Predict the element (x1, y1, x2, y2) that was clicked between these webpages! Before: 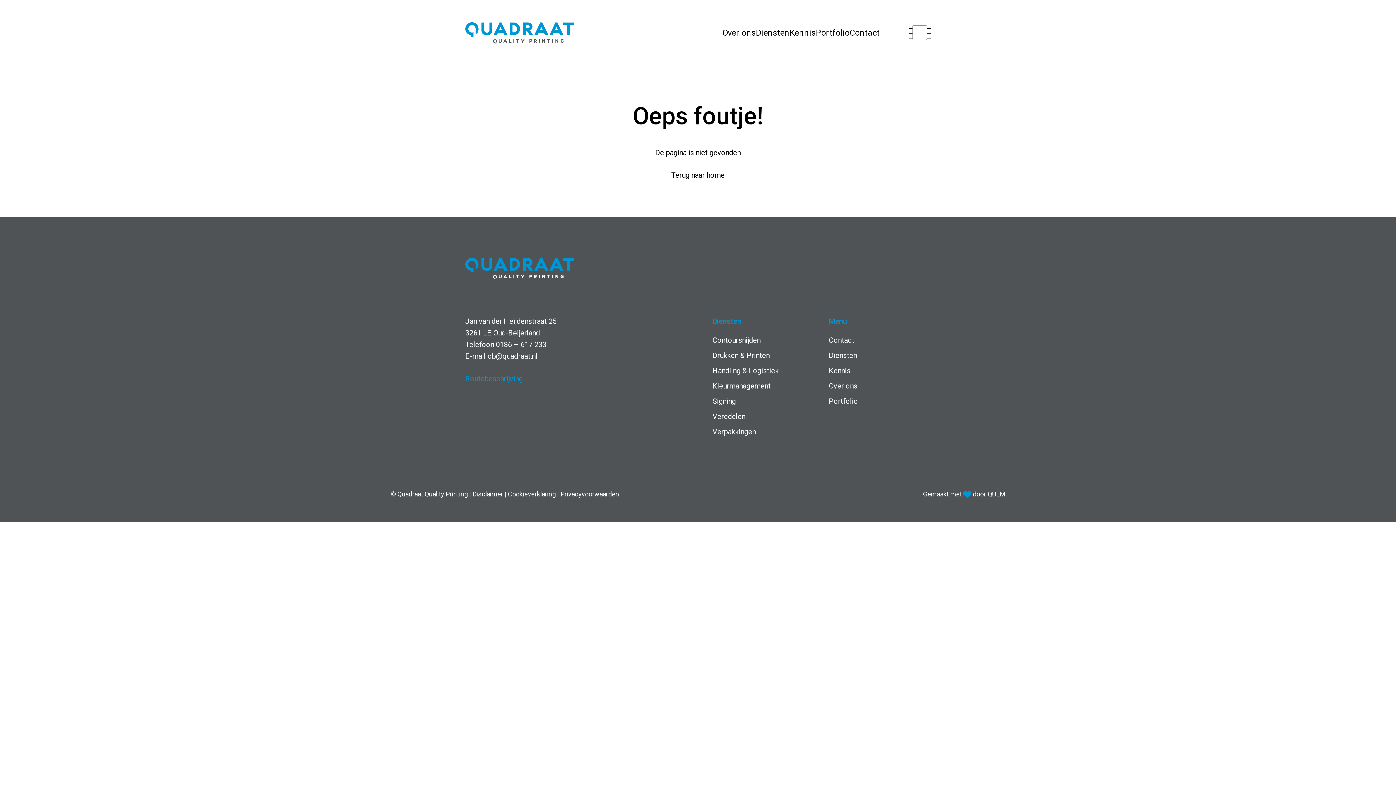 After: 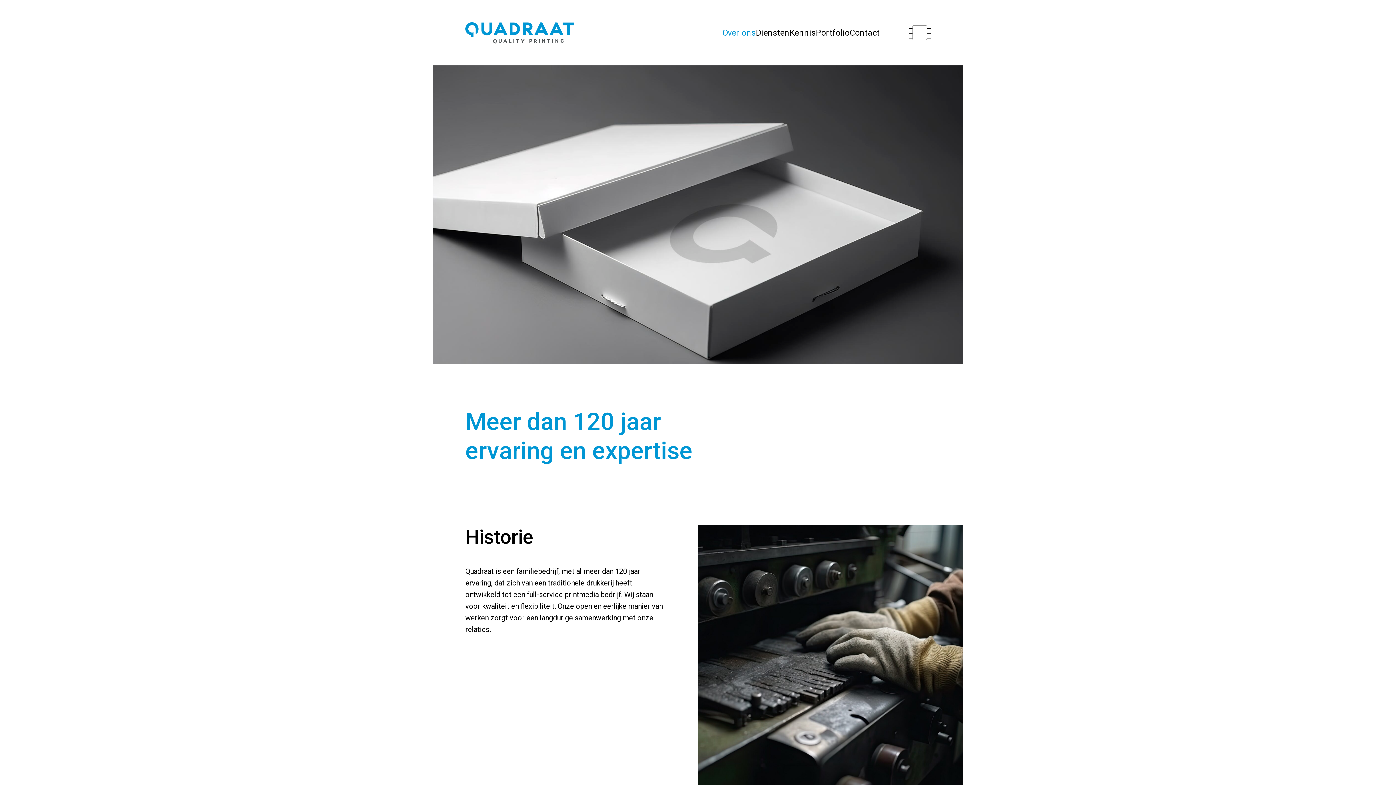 Action: bbox: (722, 27, 756, 37) label: Over ons